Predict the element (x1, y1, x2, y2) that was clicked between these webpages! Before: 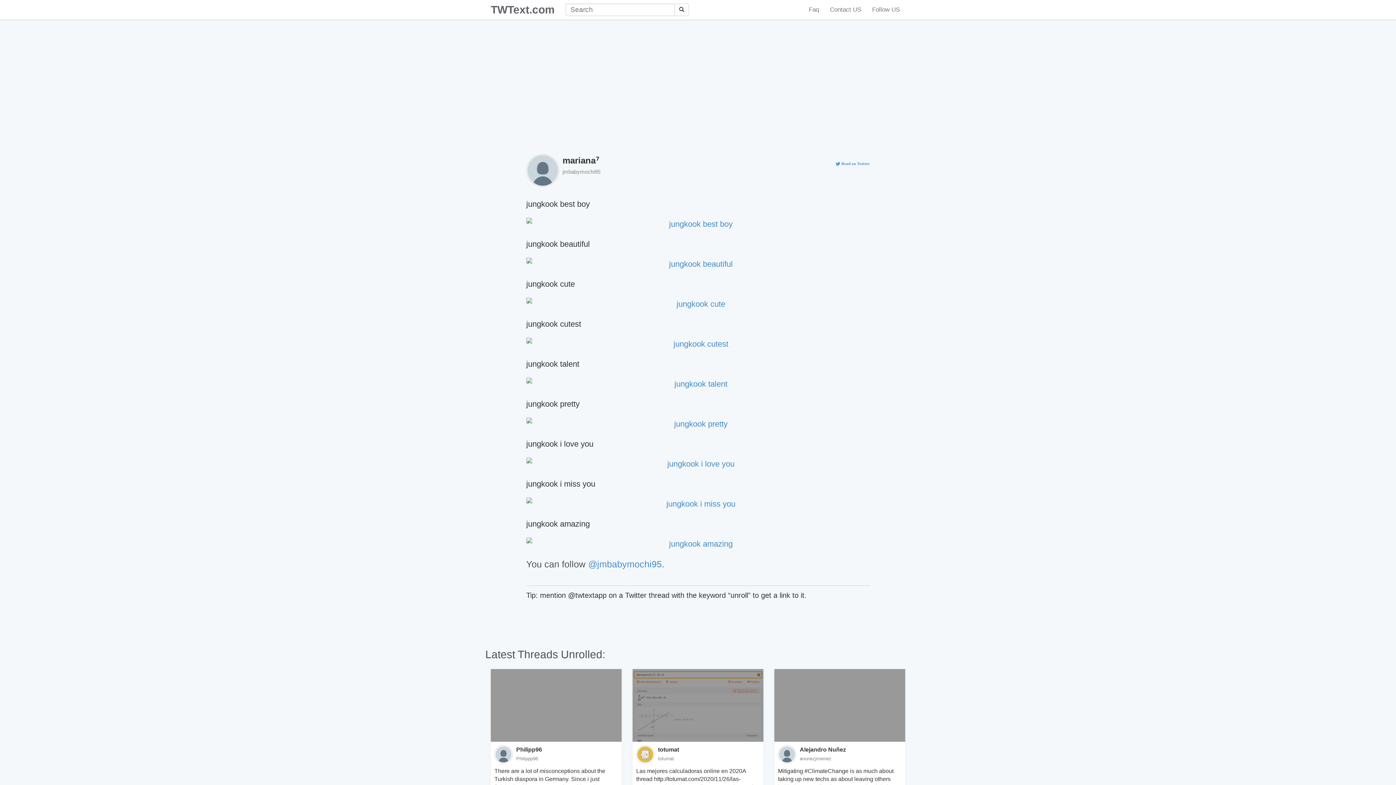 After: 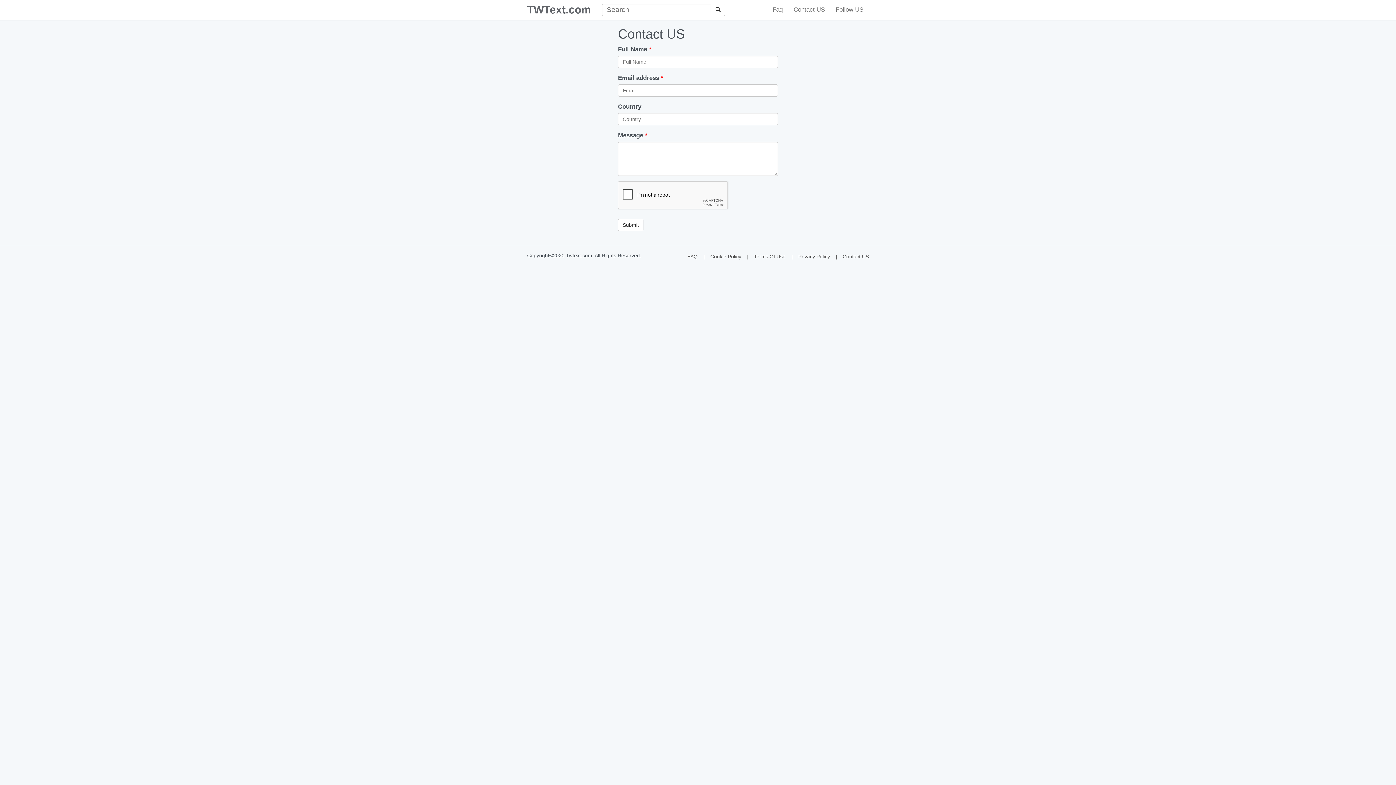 Action: bbox: (824, 0, 866, 18) label: Contact US